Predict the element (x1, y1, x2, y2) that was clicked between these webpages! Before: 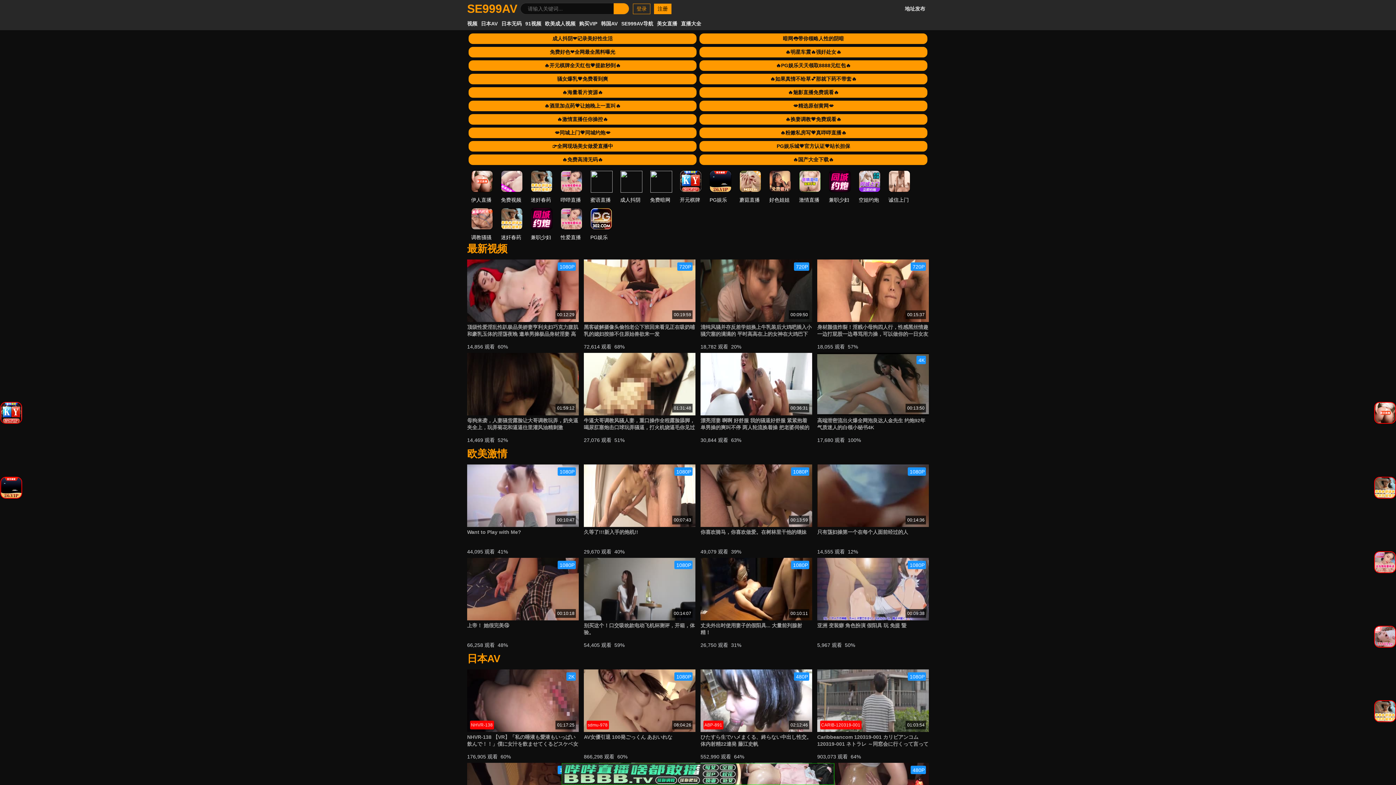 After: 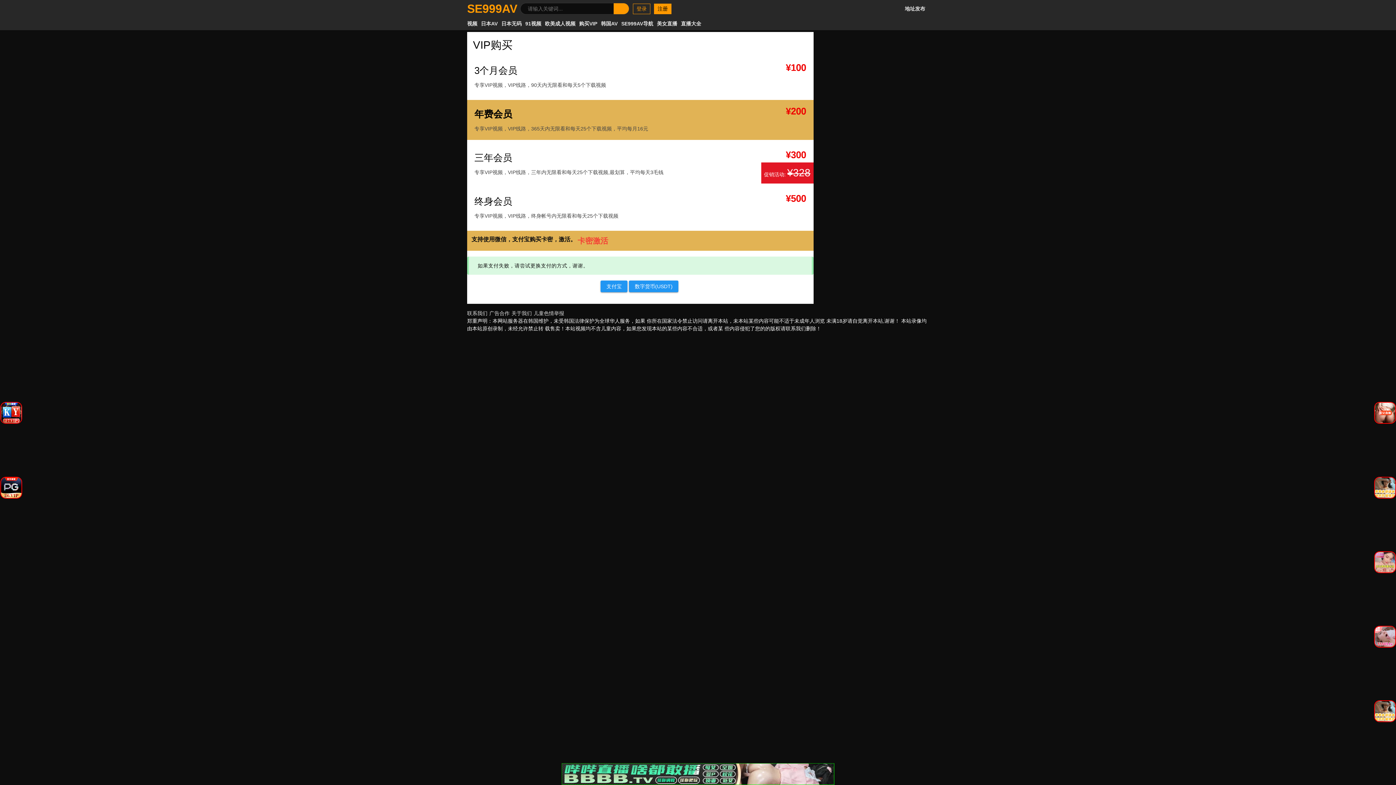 Action: bbox: (579, 20, 597, 27) label: 购买VIP